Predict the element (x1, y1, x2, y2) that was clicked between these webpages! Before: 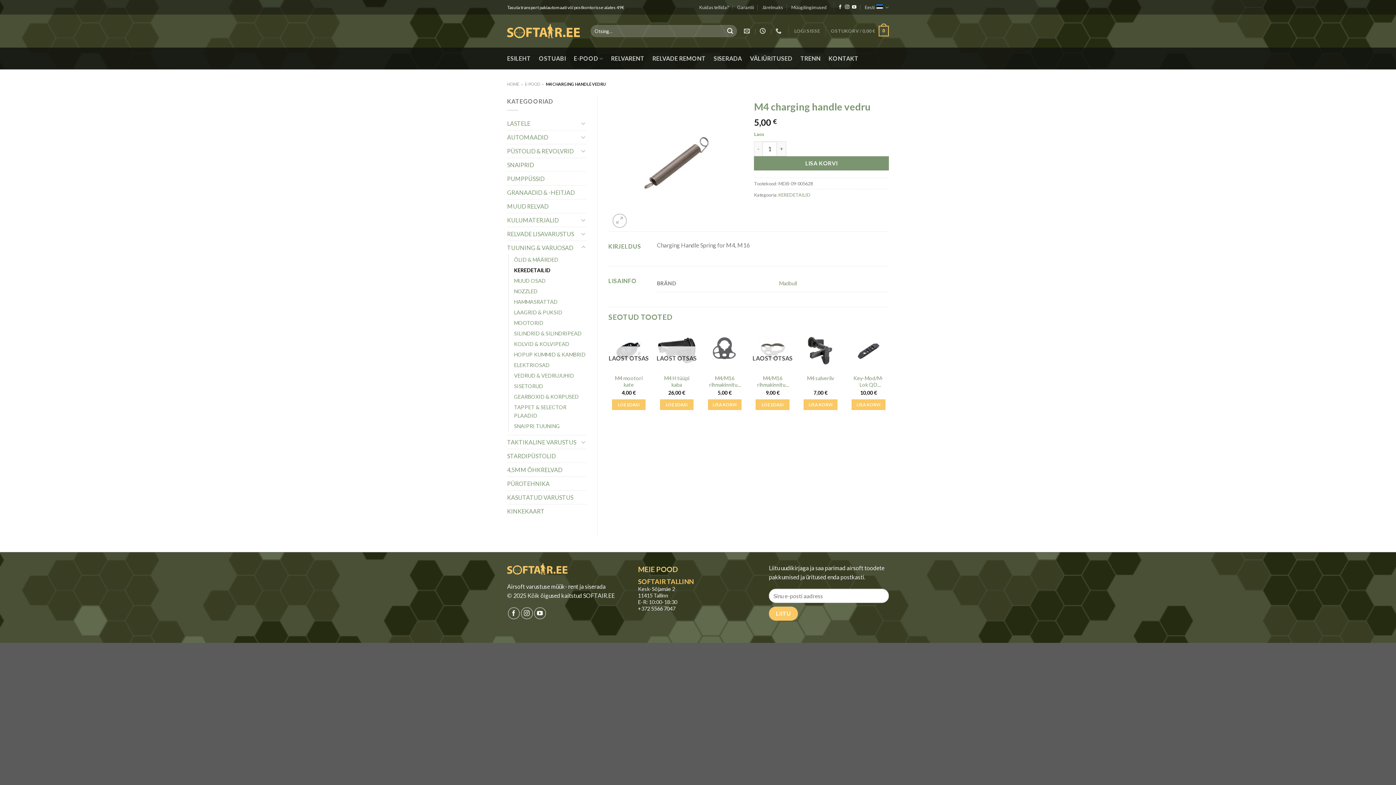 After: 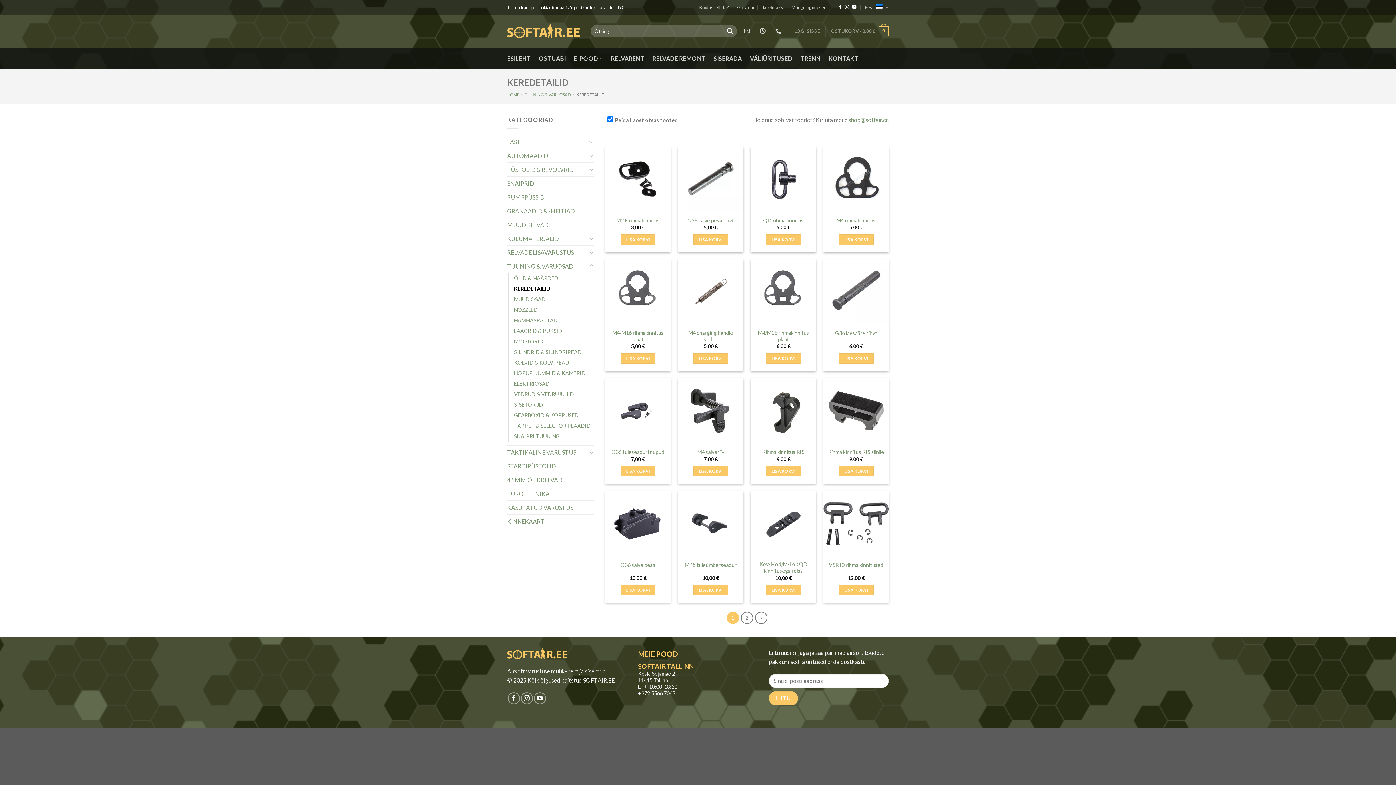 Action: label: KEREDETAILID bbox: (514, 264, 550, 275)